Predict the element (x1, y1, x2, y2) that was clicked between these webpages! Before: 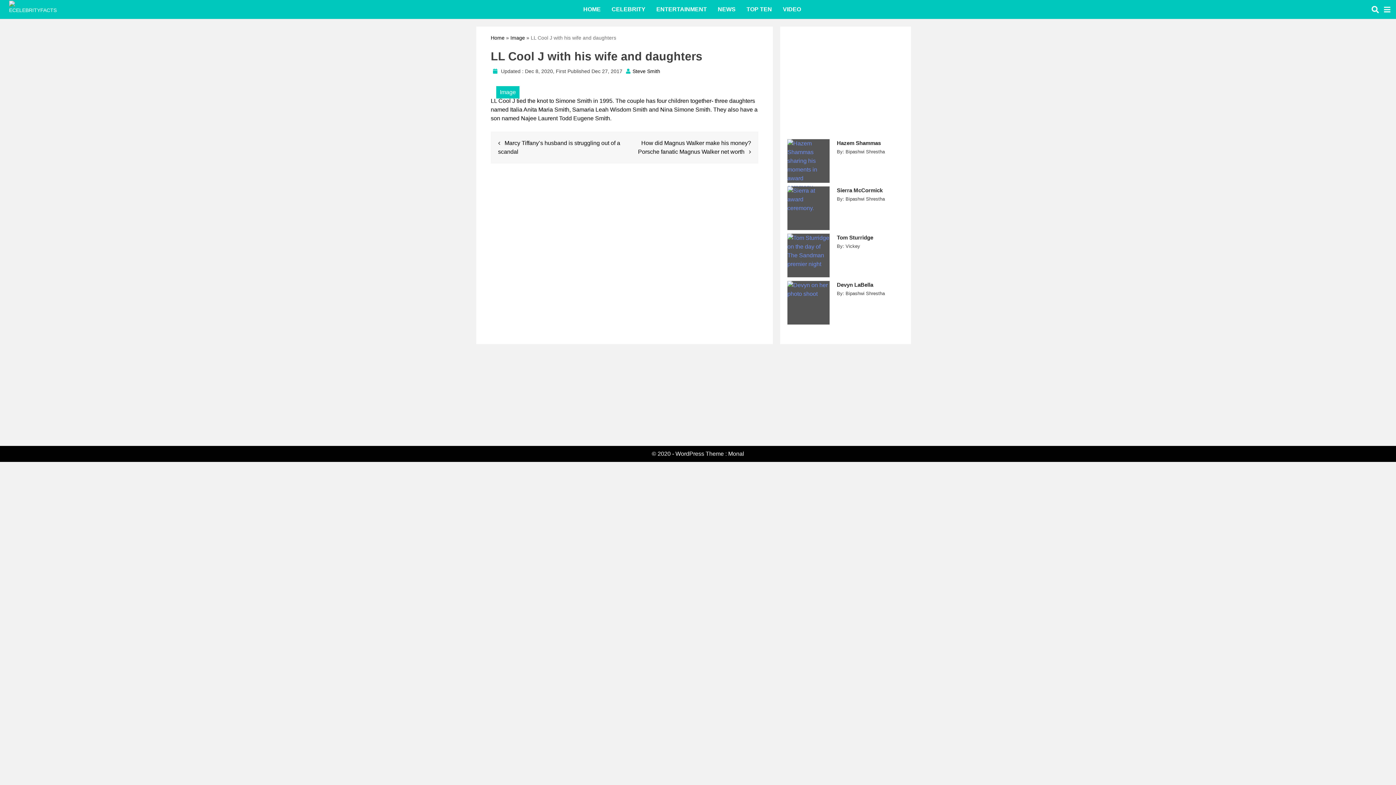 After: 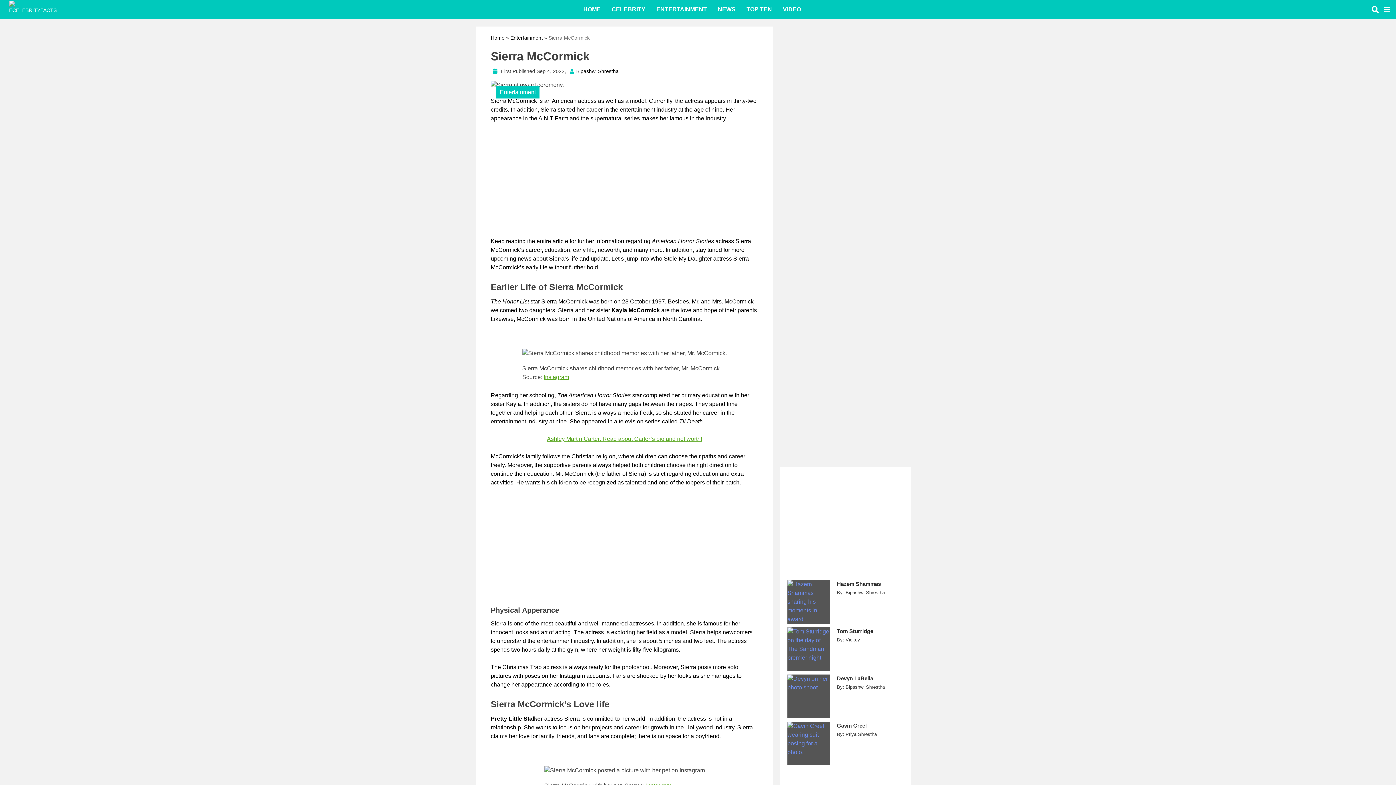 Action: bbox: (787, 186, 829, 230)